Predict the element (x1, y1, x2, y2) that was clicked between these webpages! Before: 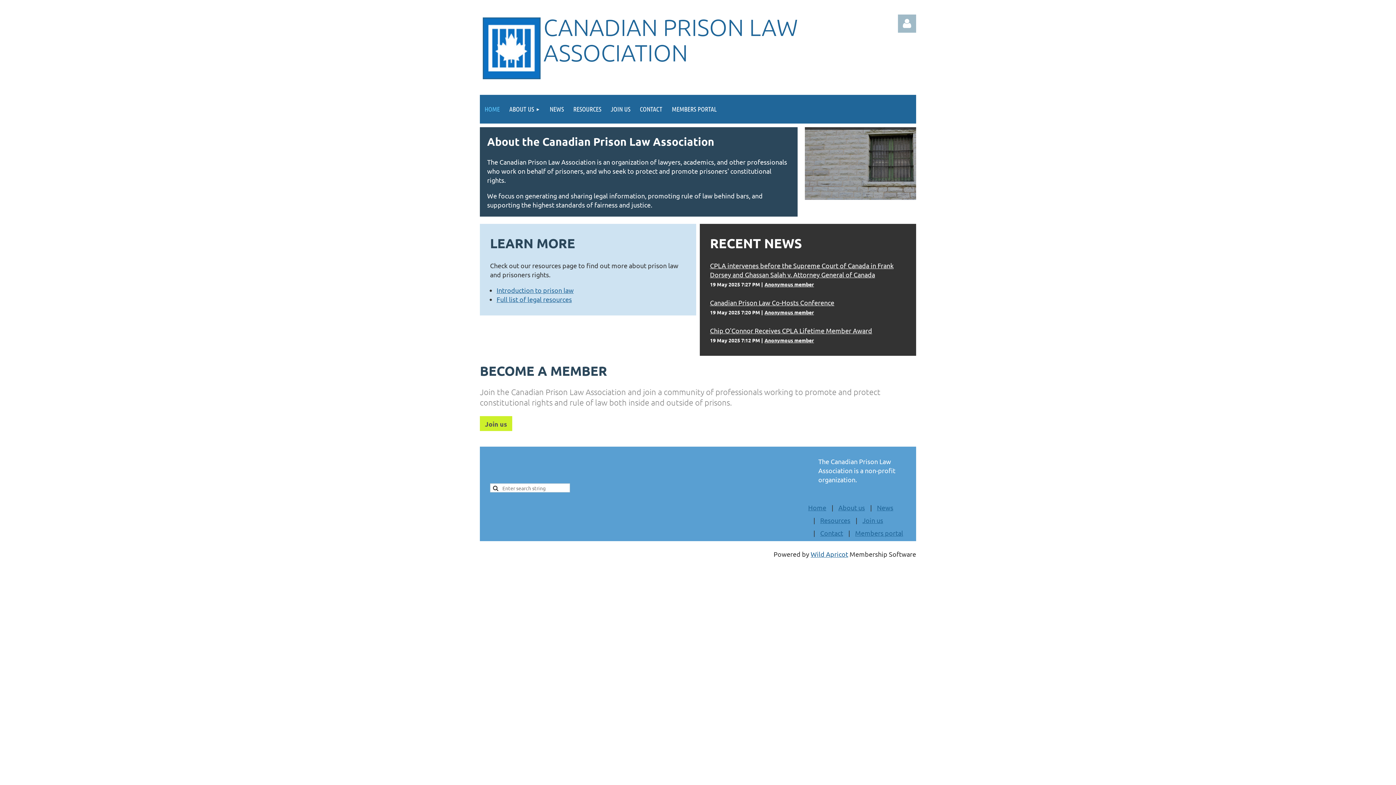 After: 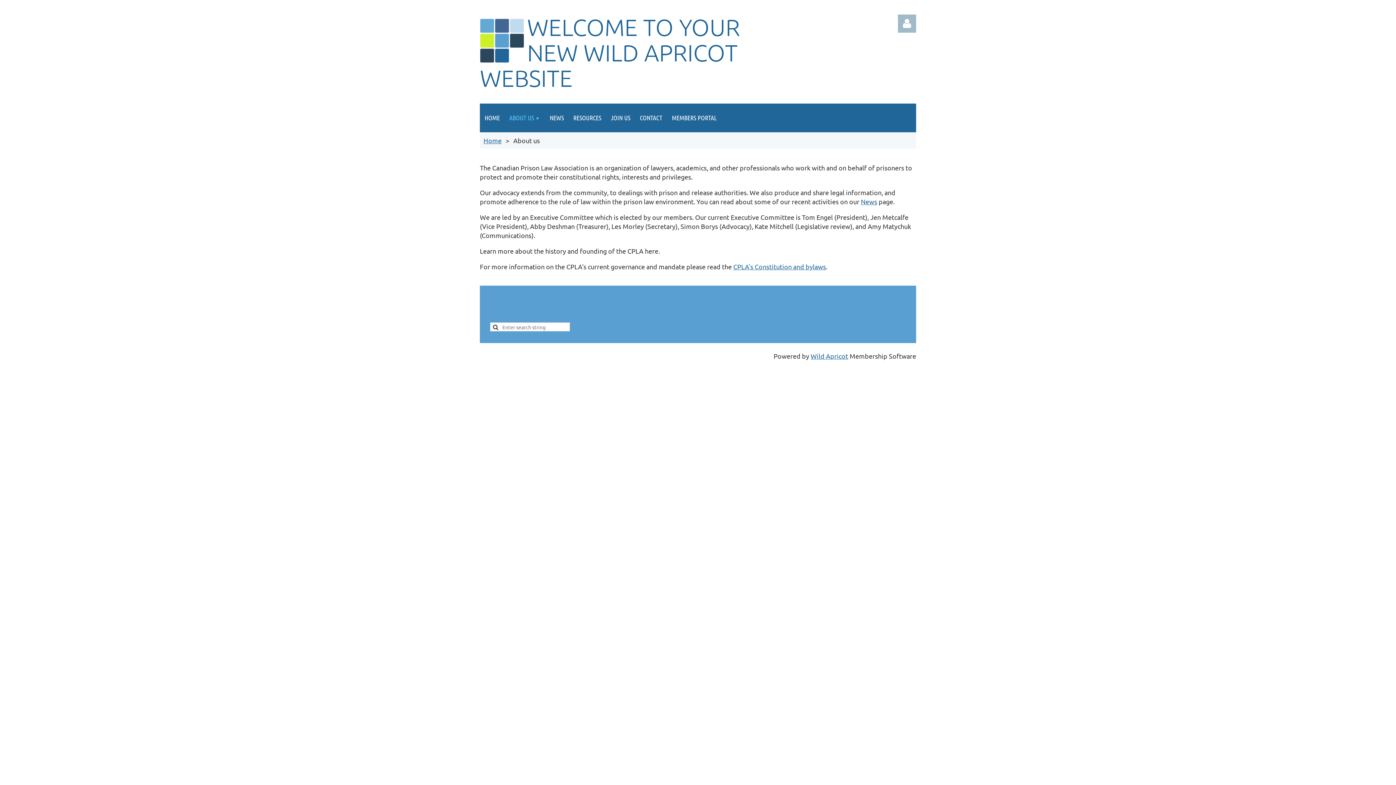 Action: bbox: (838, 504, 865, 511) label: About us